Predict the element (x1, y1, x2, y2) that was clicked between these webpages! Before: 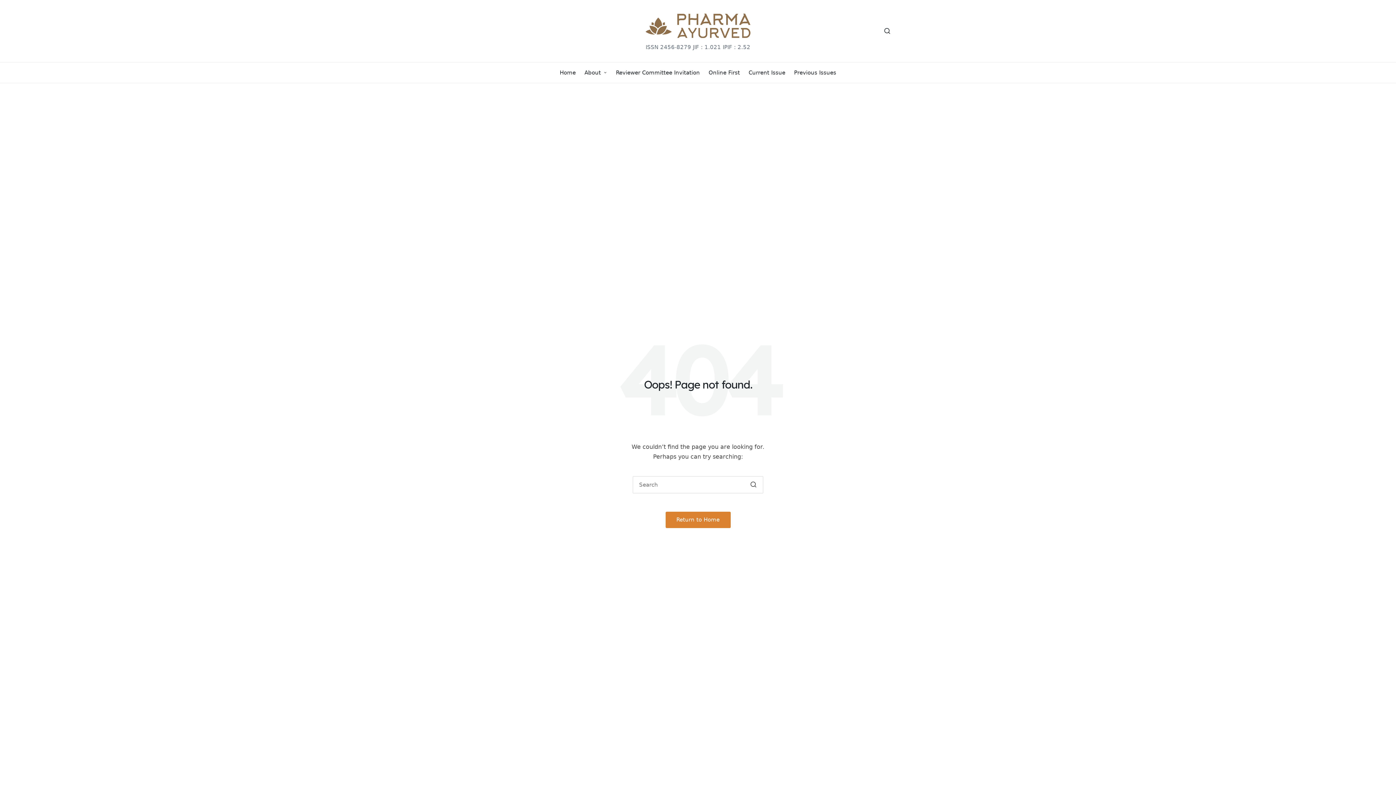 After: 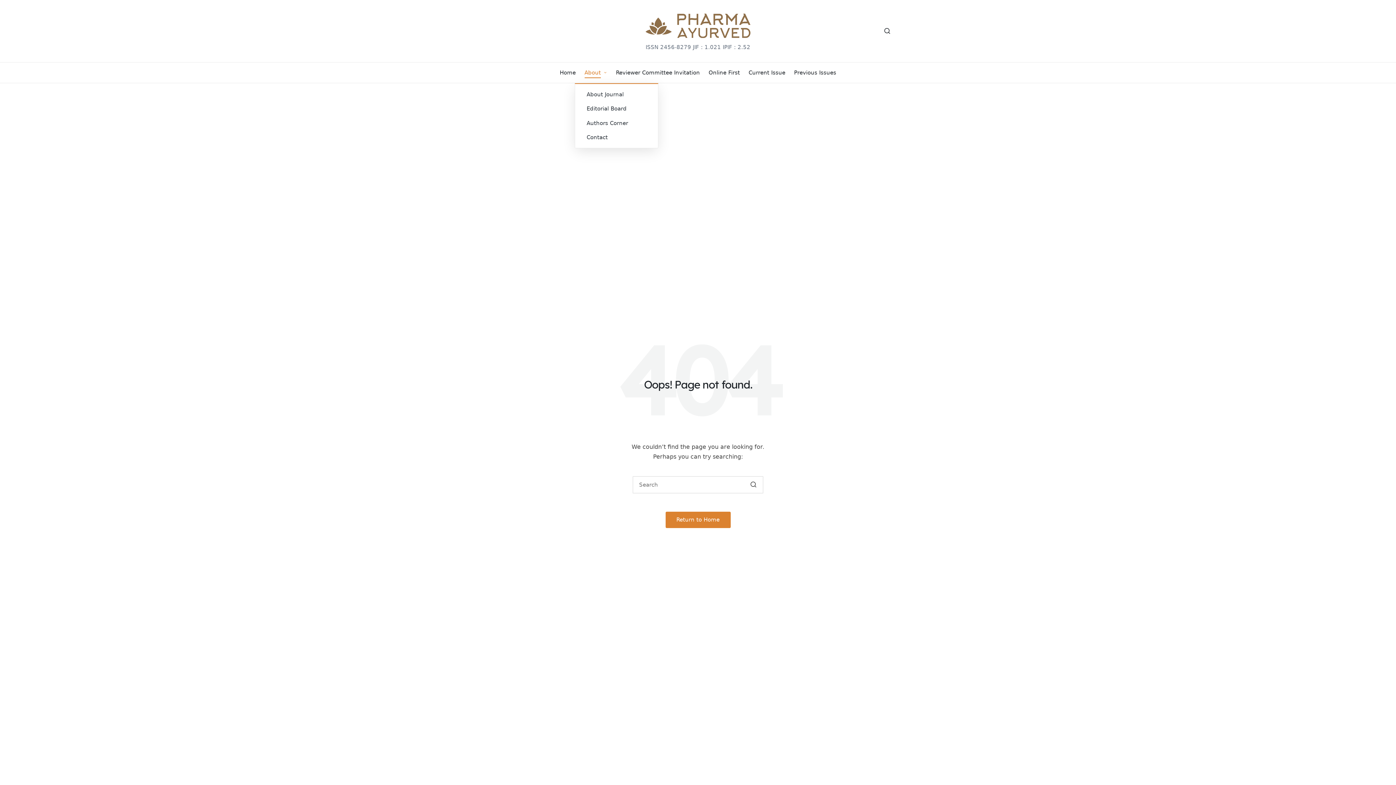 Action: bbox: (584, 62, 607, 83) label: About